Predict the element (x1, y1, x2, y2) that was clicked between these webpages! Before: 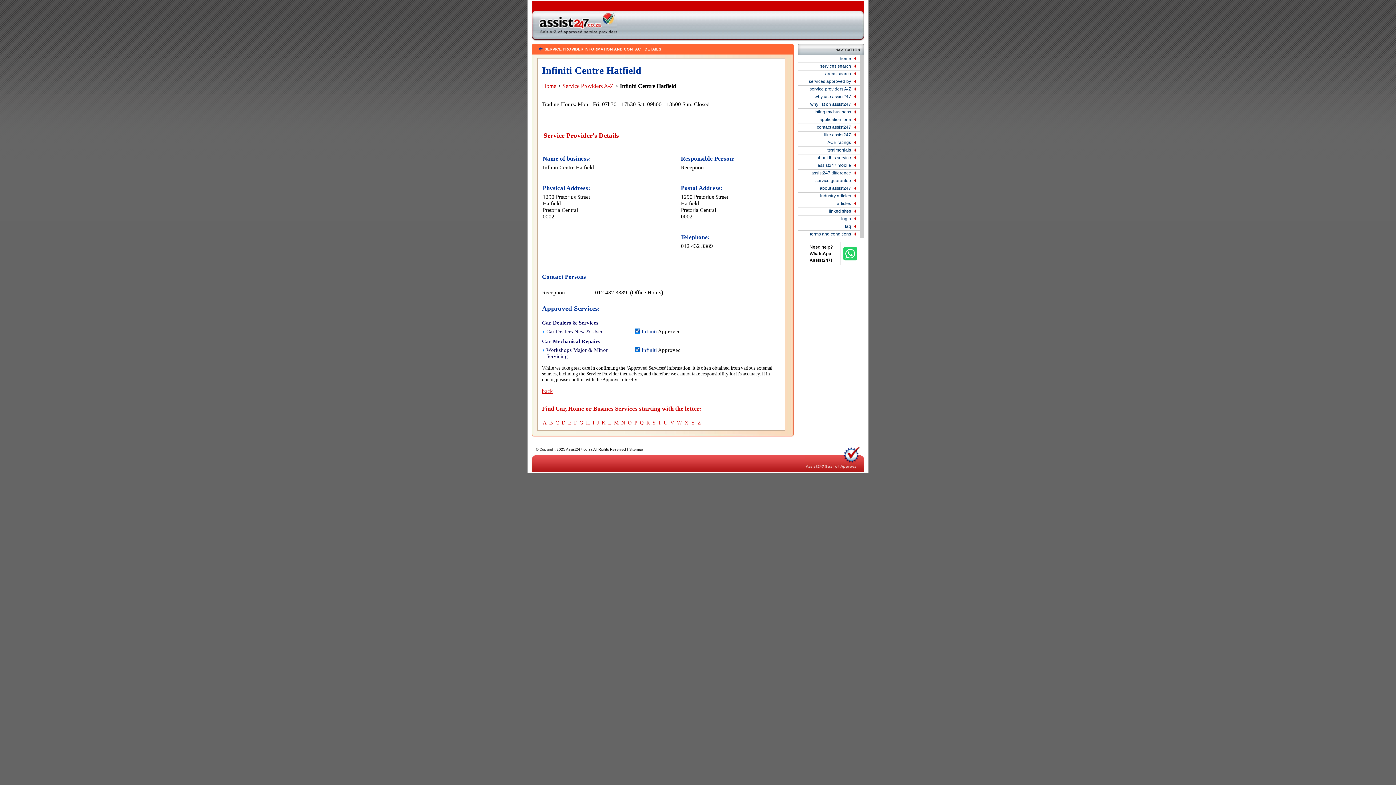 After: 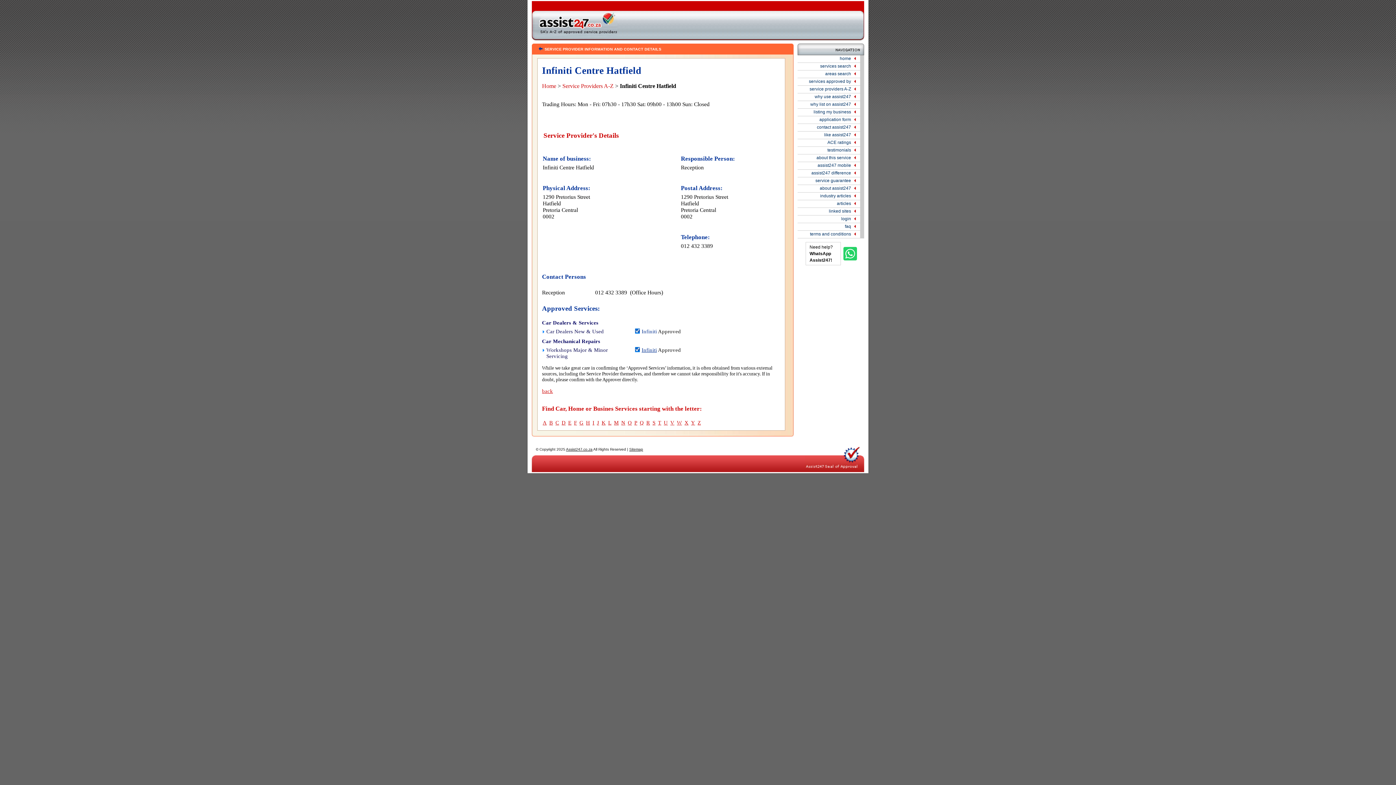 Action: label: Infiniti bbox: (641, 347, 657, 353)